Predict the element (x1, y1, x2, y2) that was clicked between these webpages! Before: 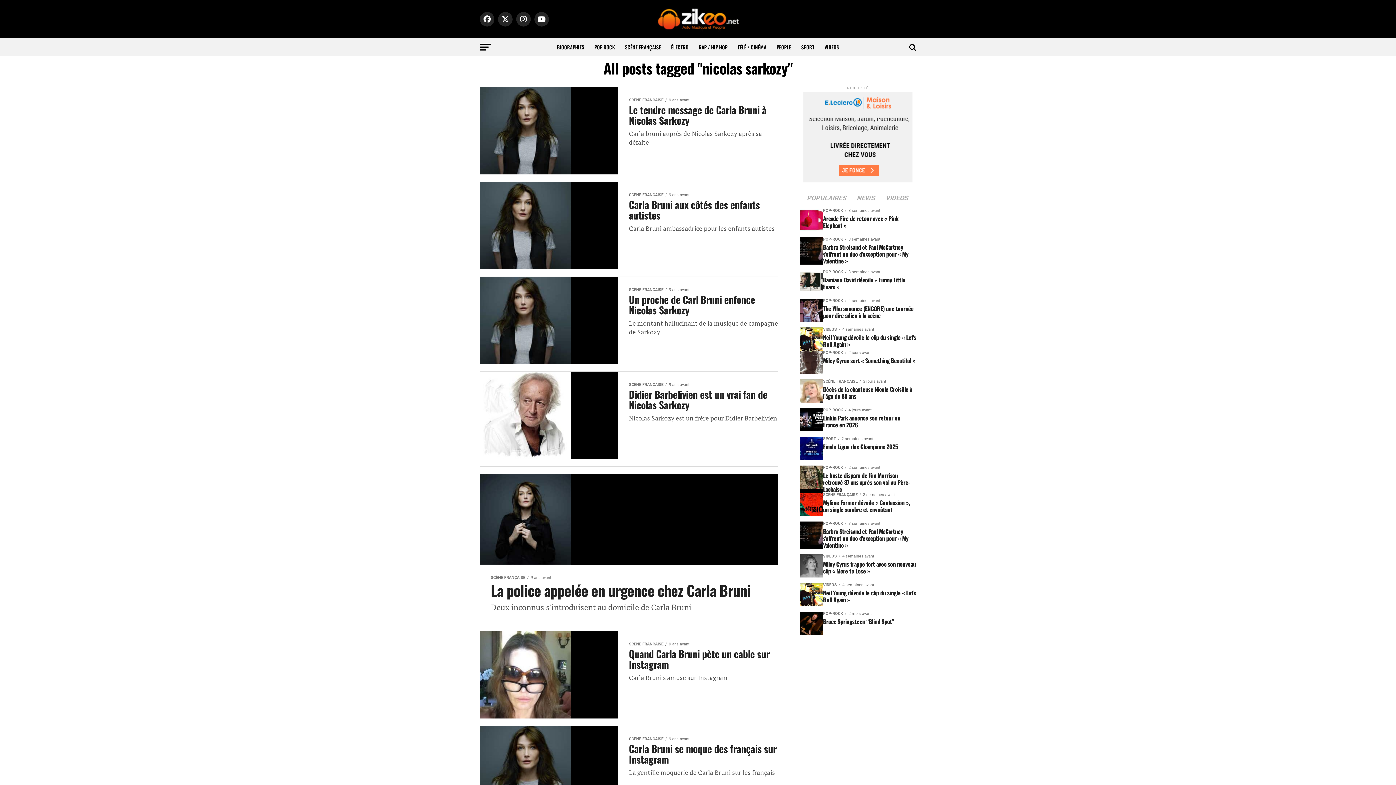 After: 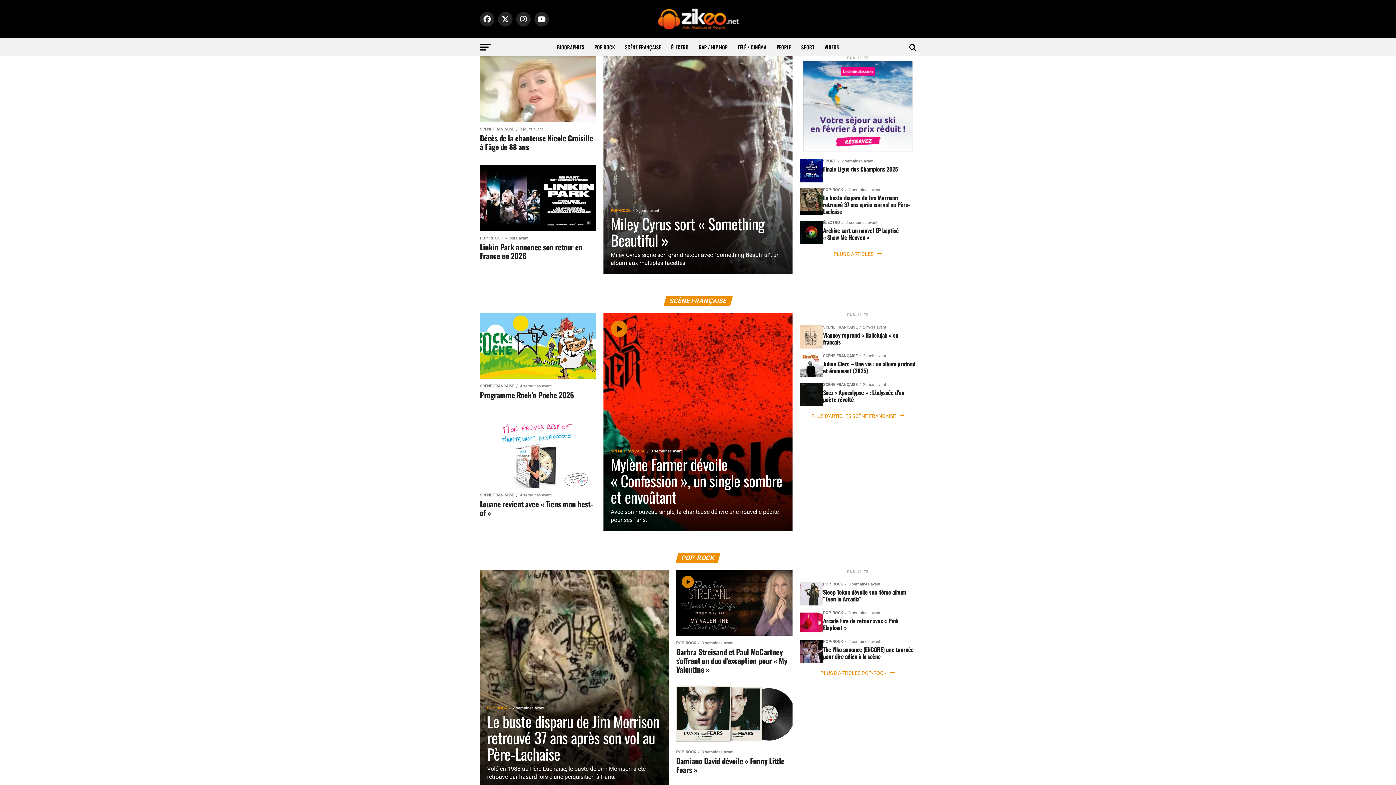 Action: bbox: (656, 27, 739, 34)